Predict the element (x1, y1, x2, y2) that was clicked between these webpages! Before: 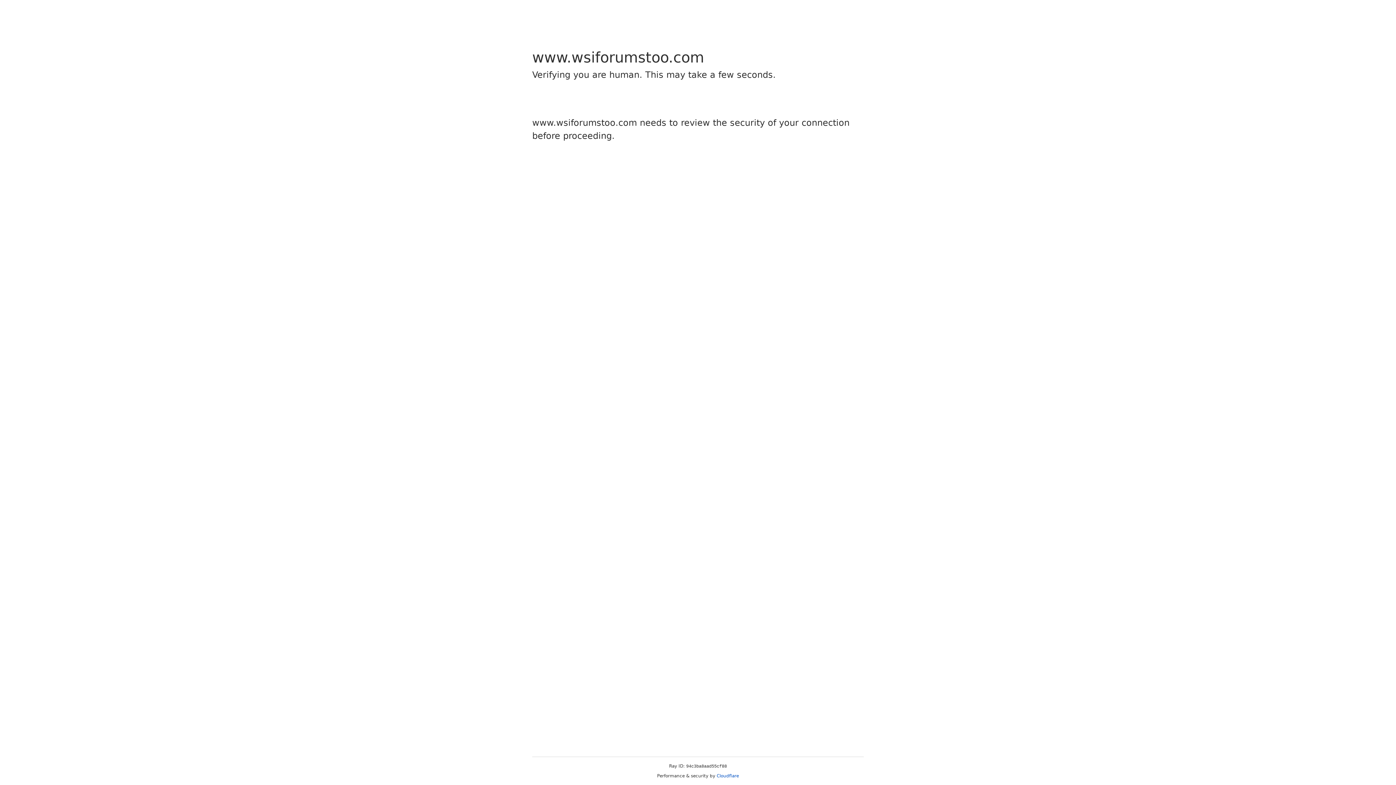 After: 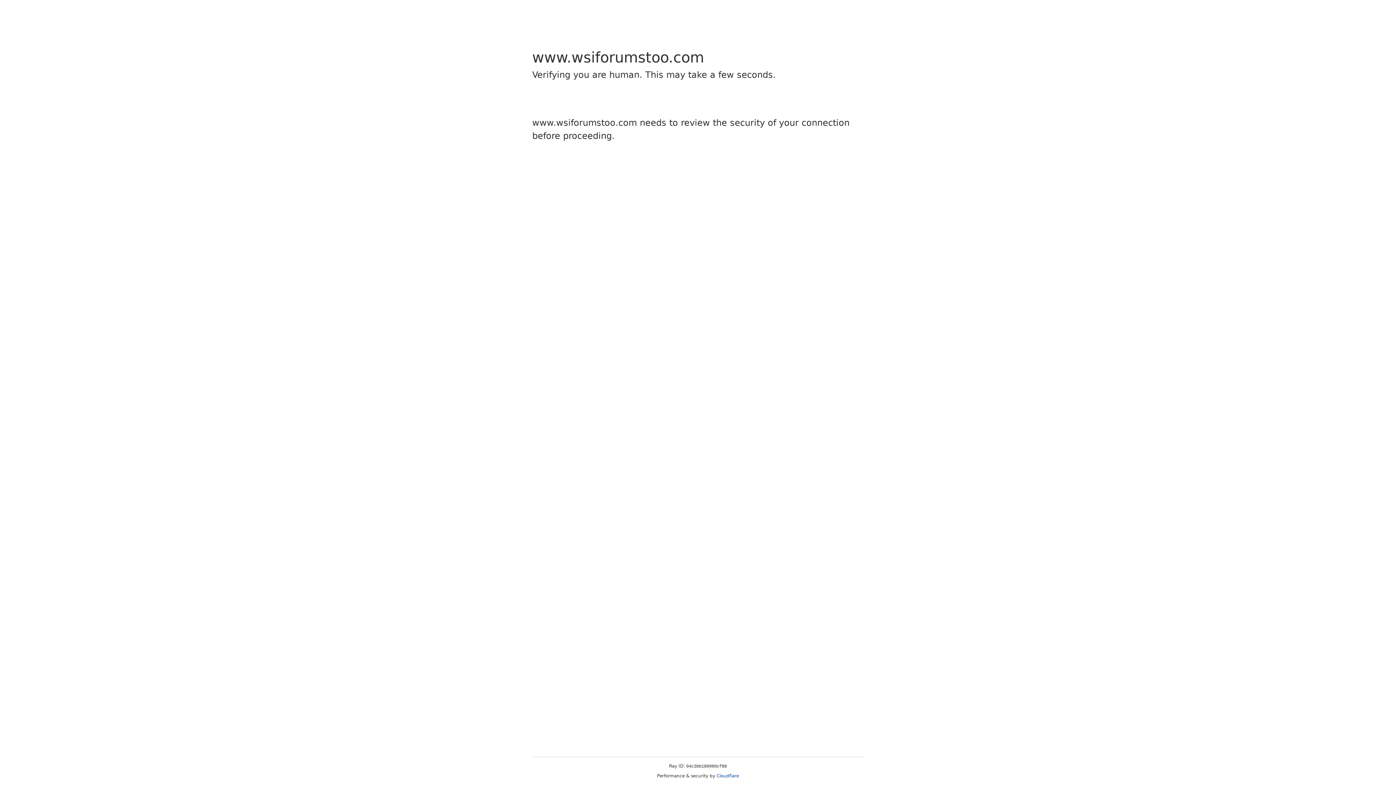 Action: bbox: (716, 773, 739, 778) label: Cloudflare